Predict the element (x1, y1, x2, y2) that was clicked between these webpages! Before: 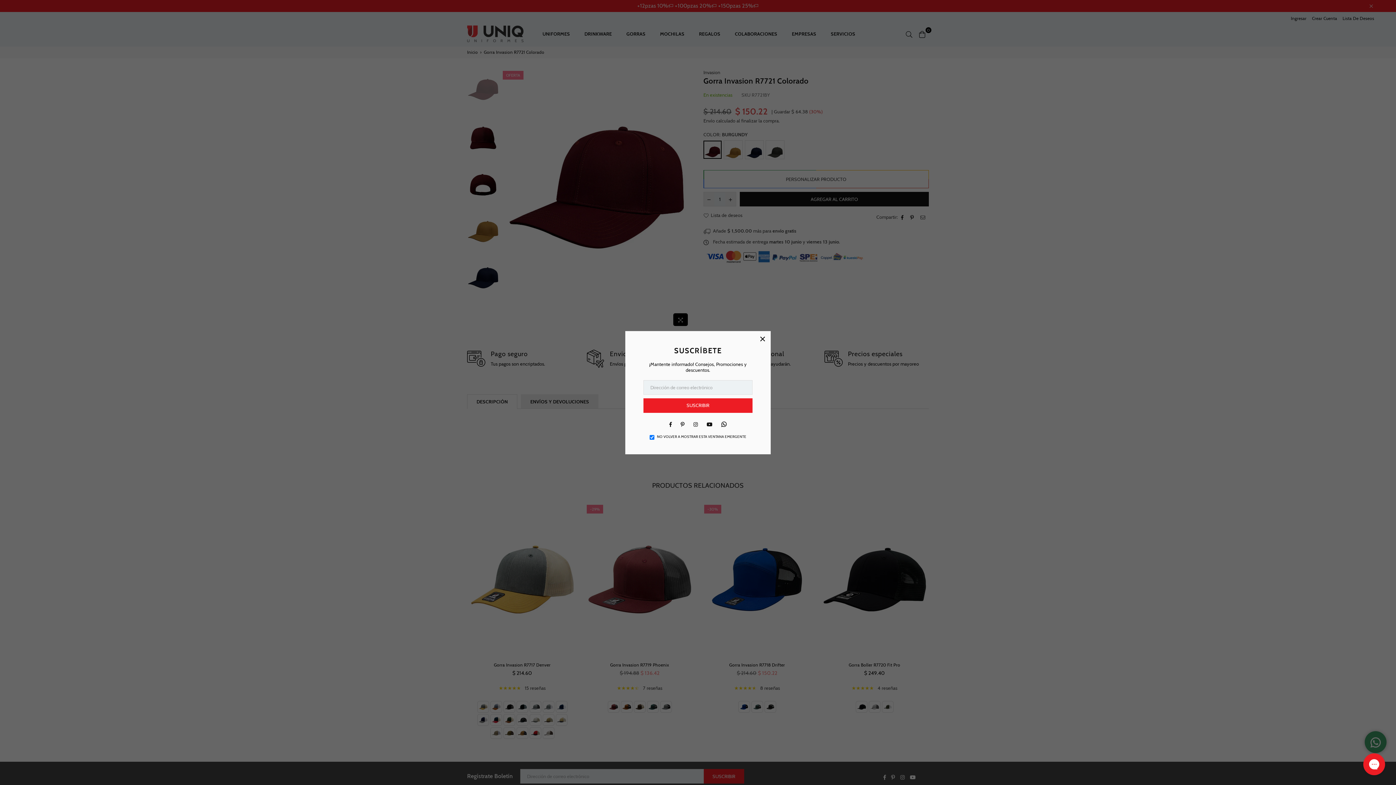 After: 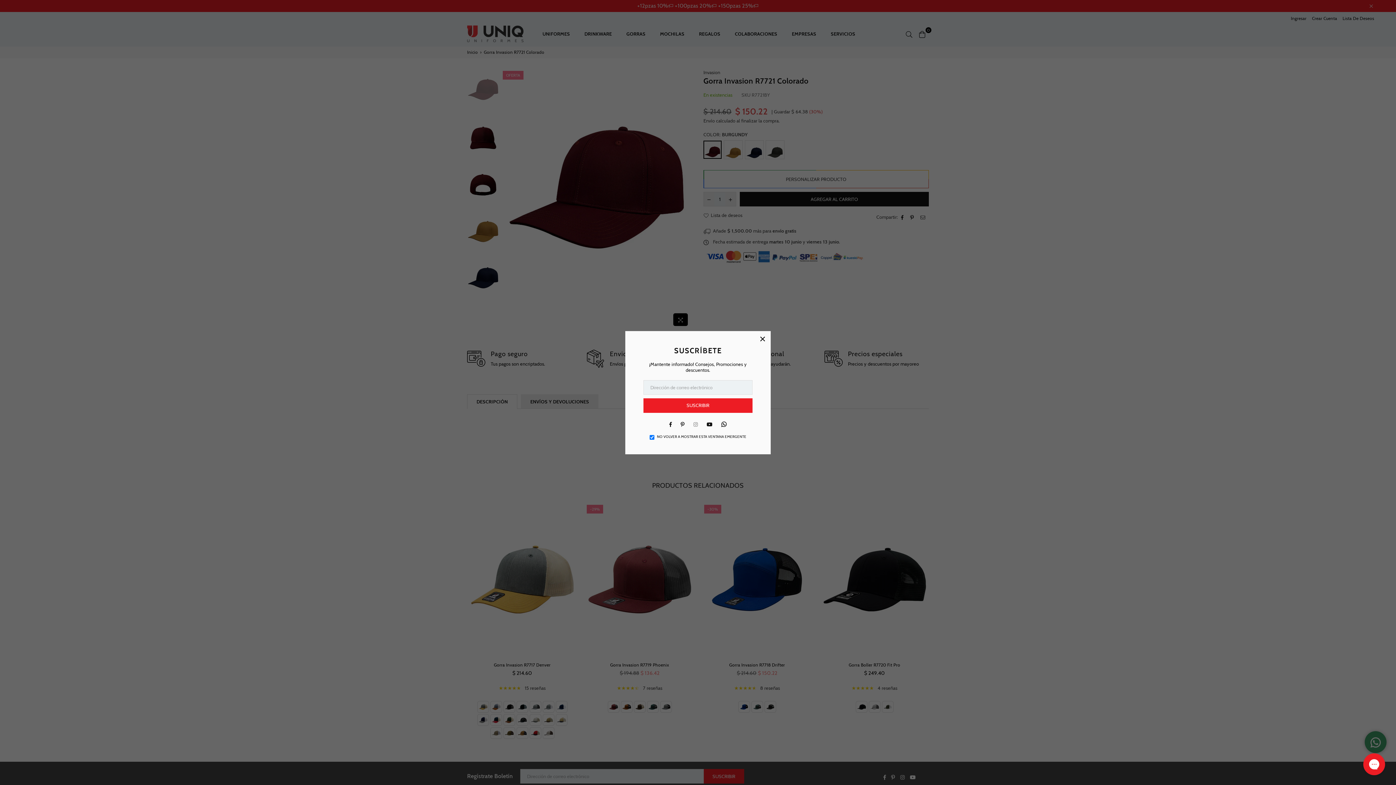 Action: bbox: (691, 420, 700, 427) label: Instagram